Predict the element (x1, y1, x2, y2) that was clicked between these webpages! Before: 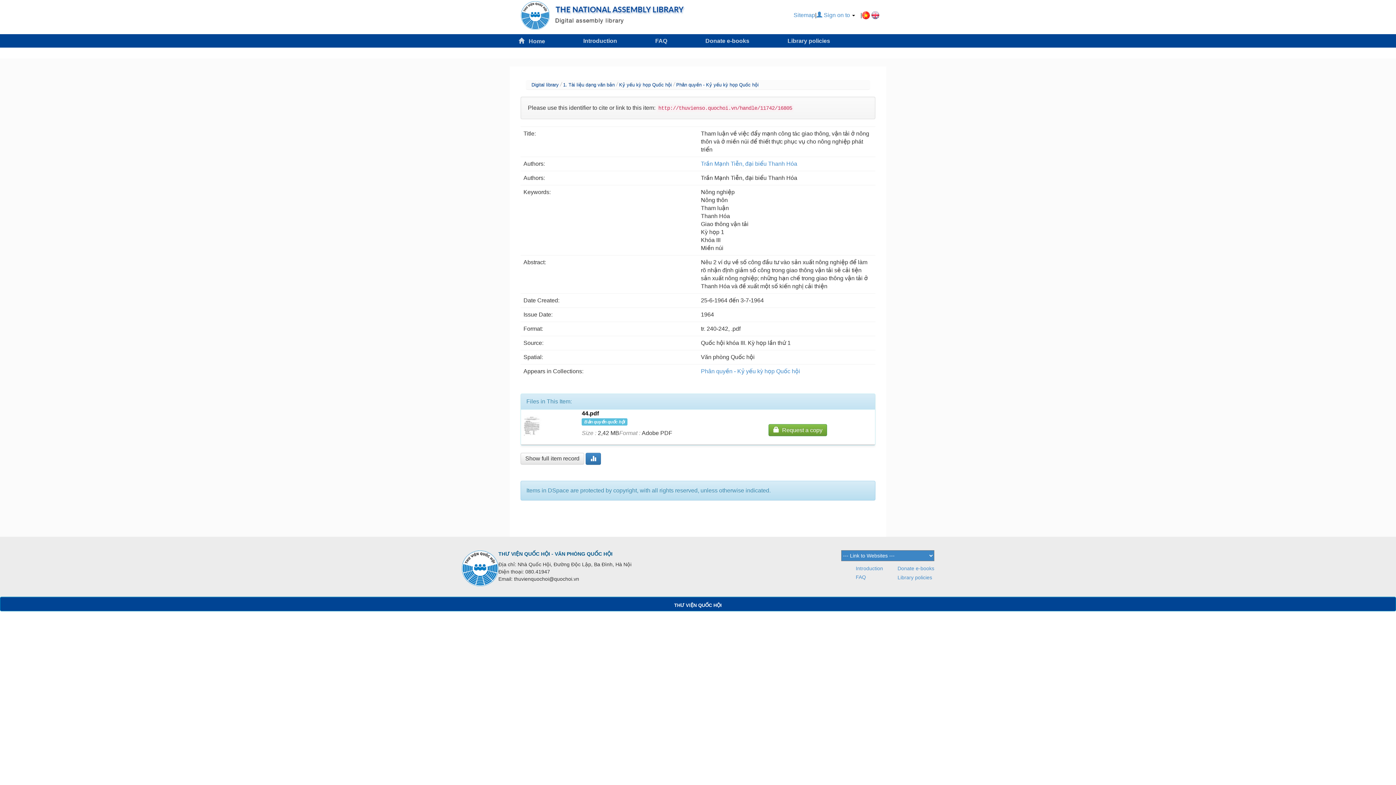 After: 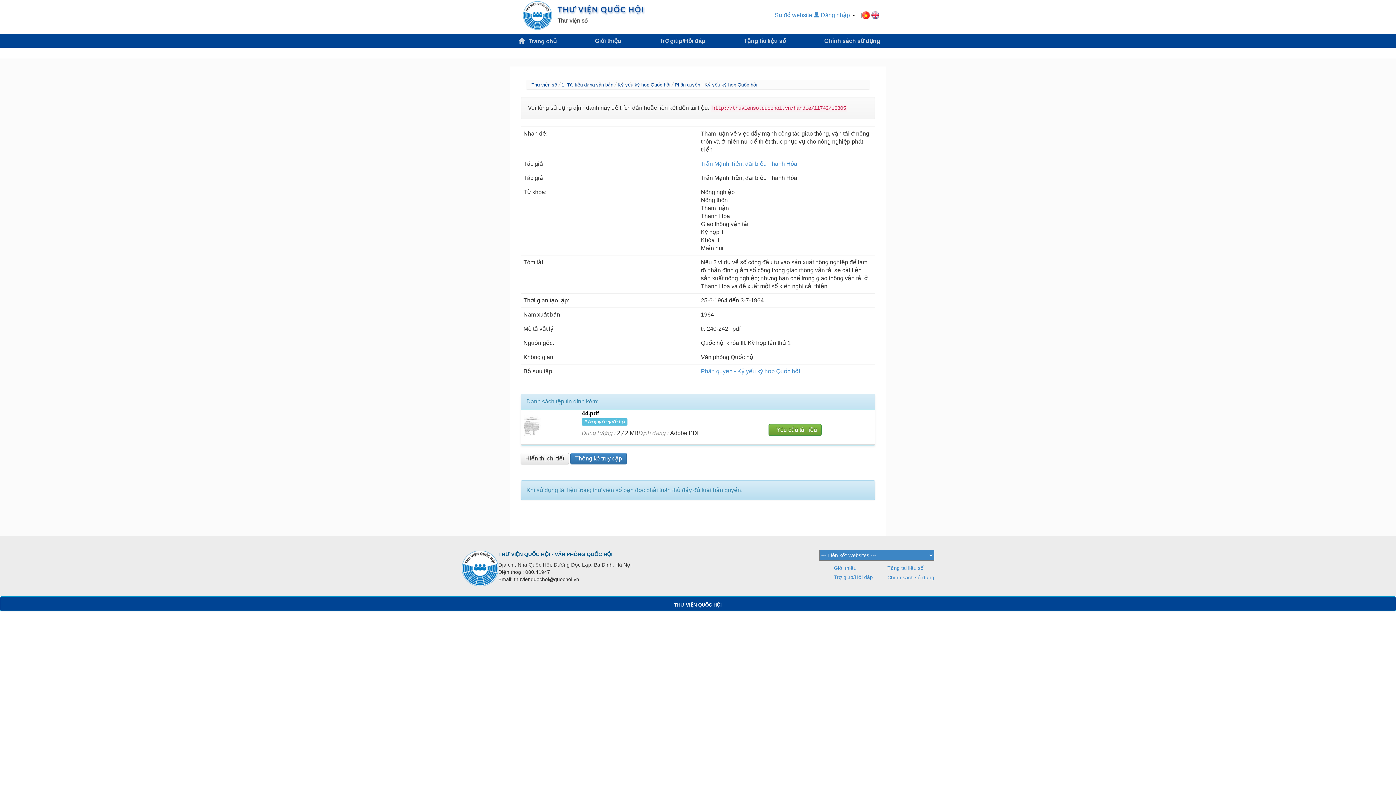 Action: bbox: (862, 11, 870, 17)